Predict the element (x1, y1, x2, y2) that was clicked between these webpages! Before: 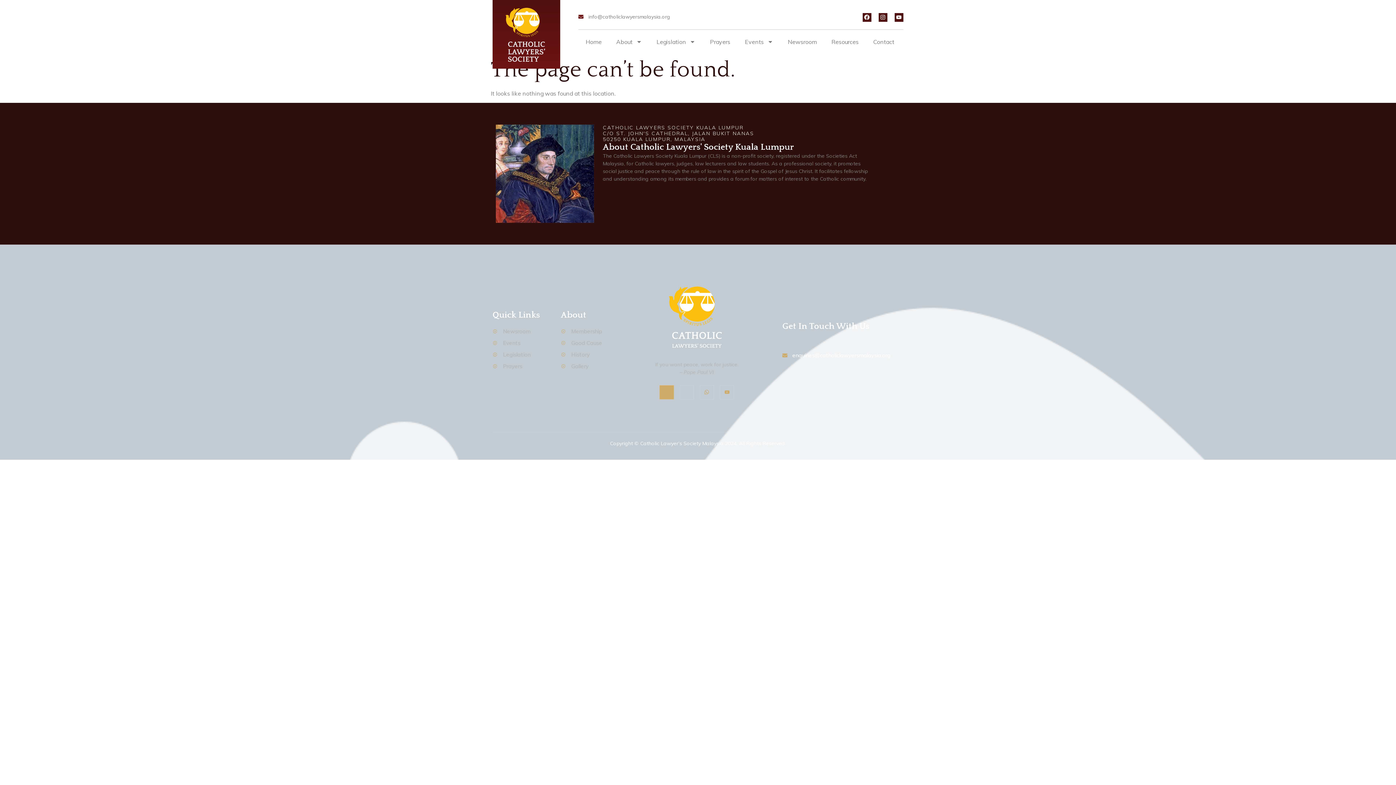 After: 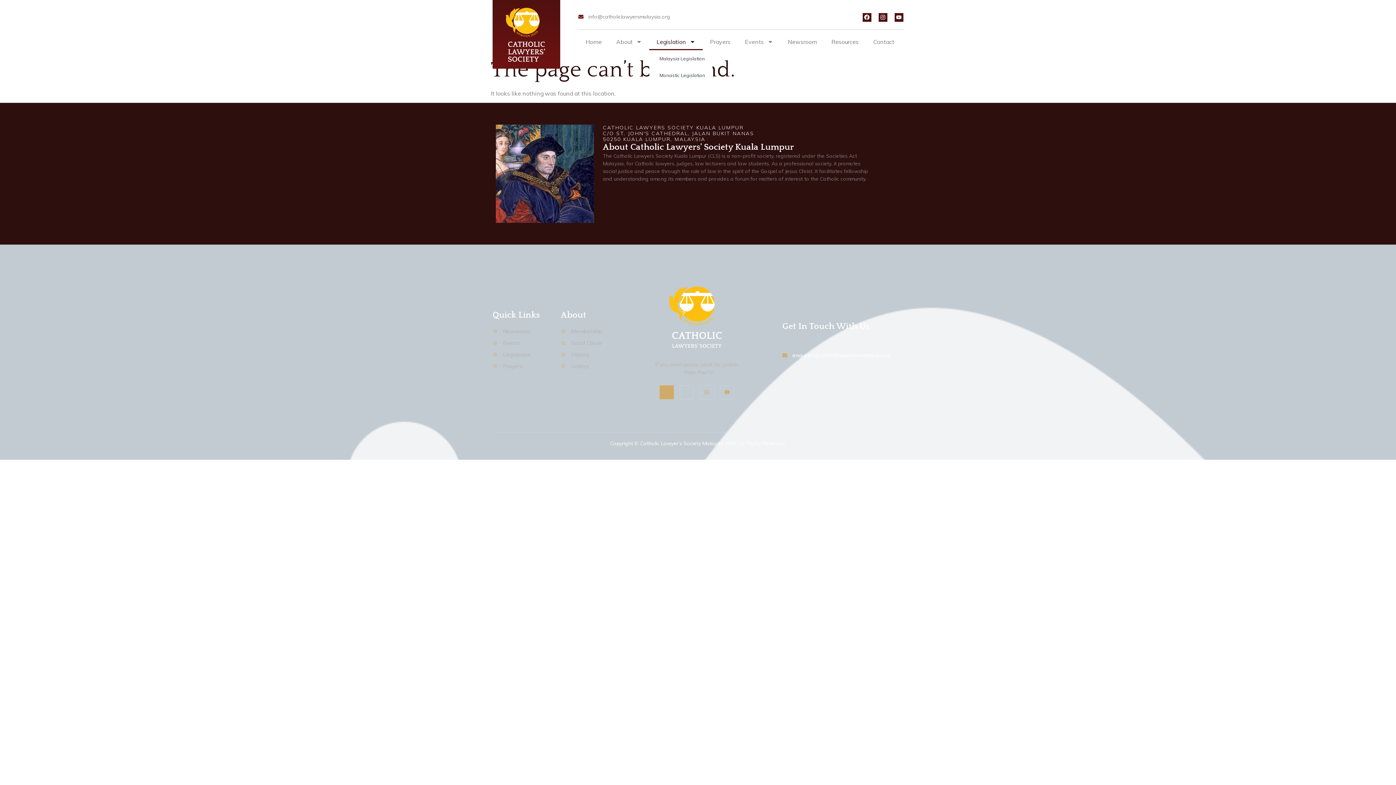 Action: label: Legislation bbox: (649, 33, 702, 50)